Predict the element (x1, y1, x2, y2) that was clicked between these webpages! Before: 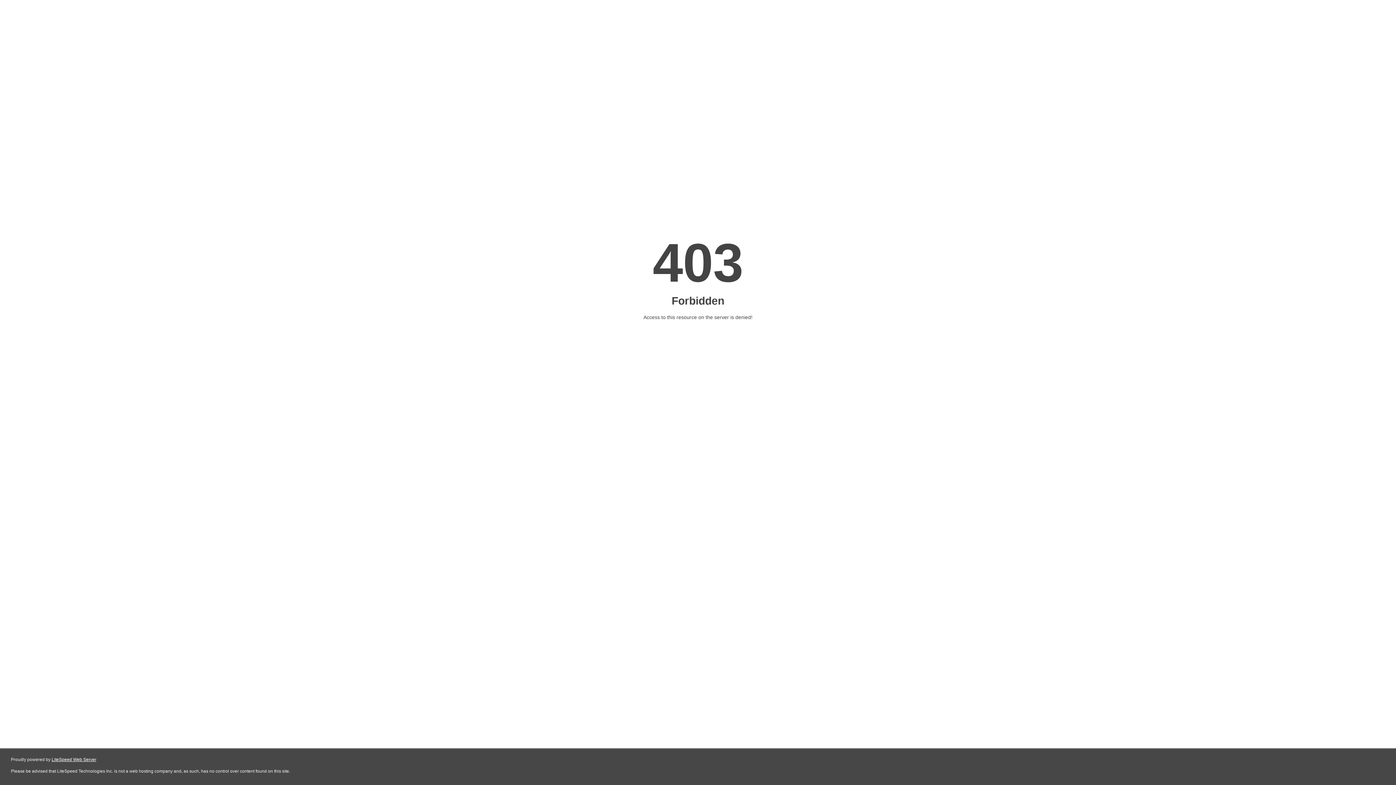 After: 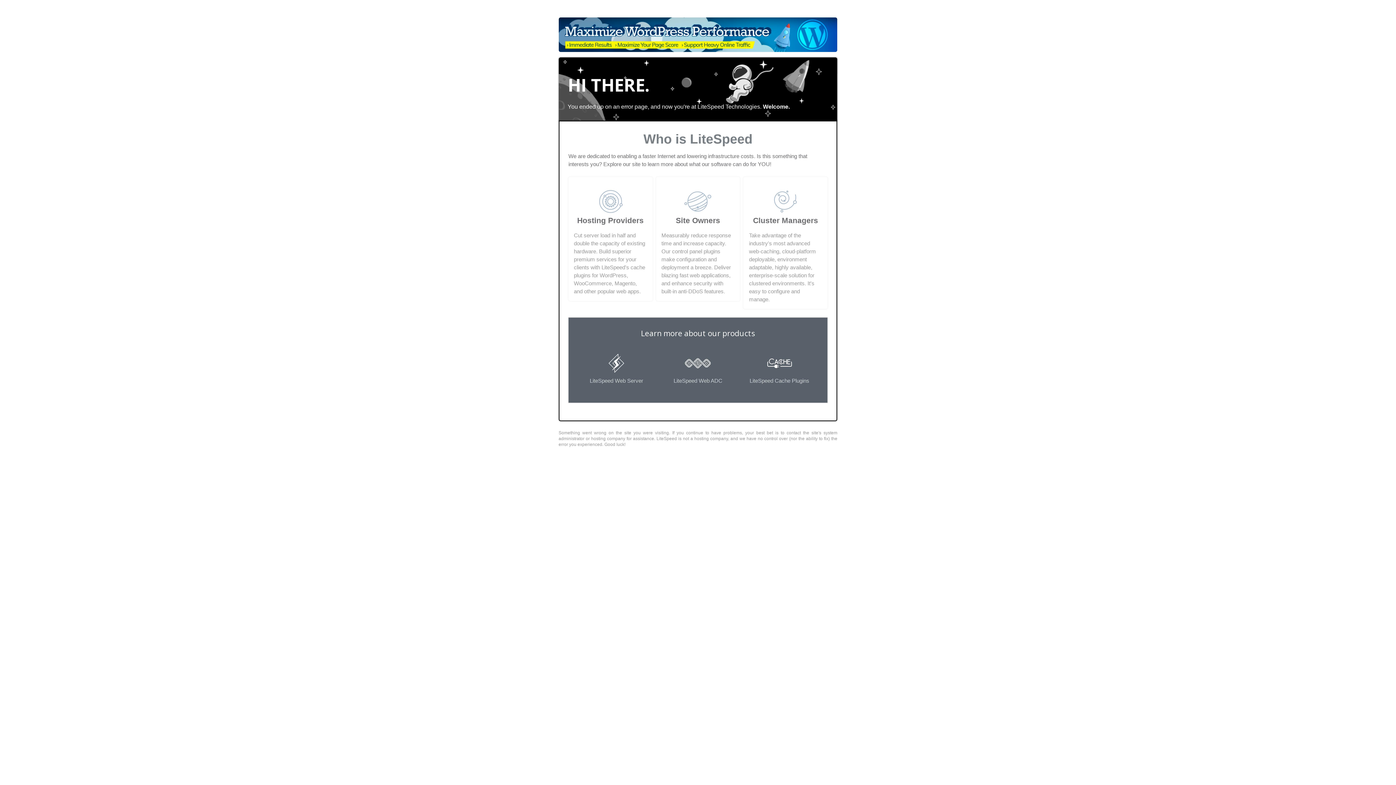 Action: bbox: (51, 757, 96, 762) label: LiteSpeed Web Server